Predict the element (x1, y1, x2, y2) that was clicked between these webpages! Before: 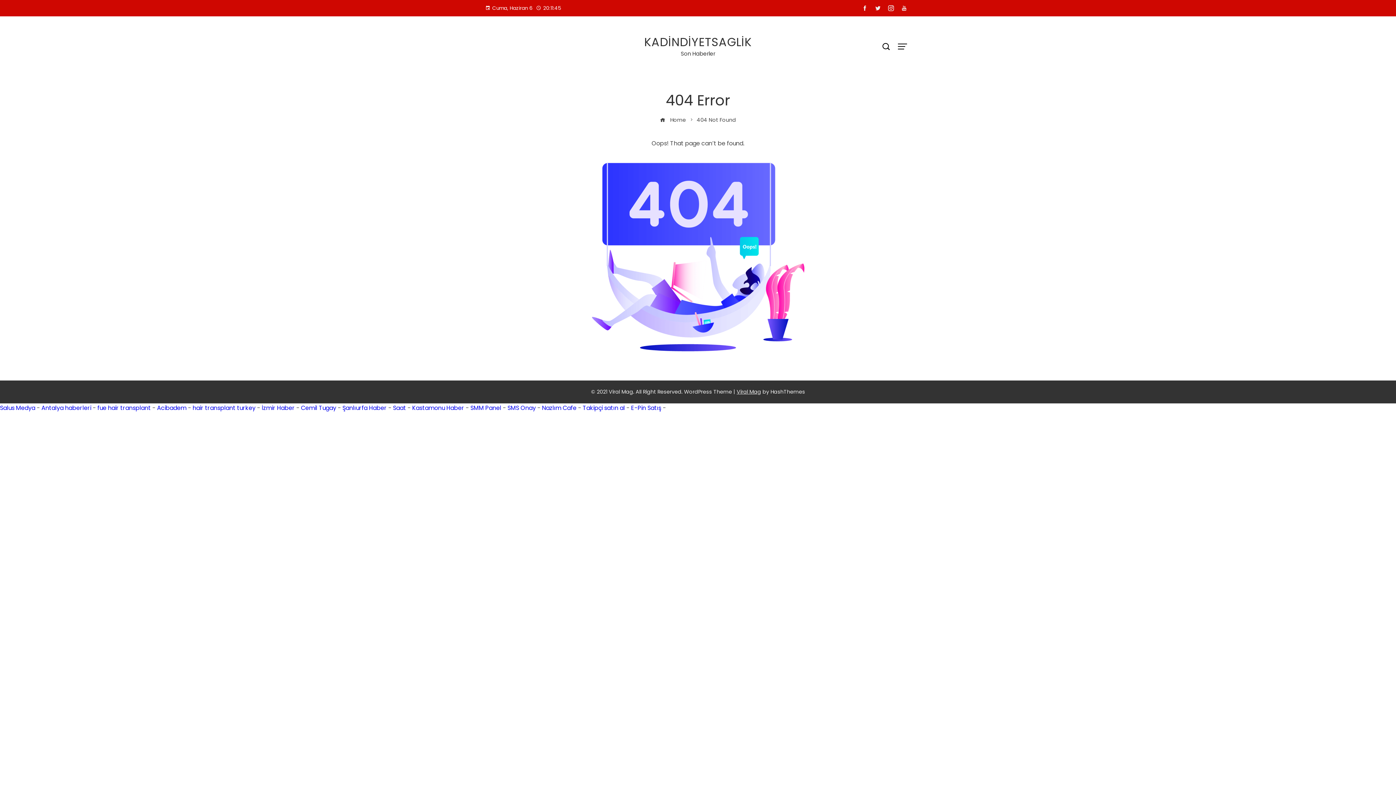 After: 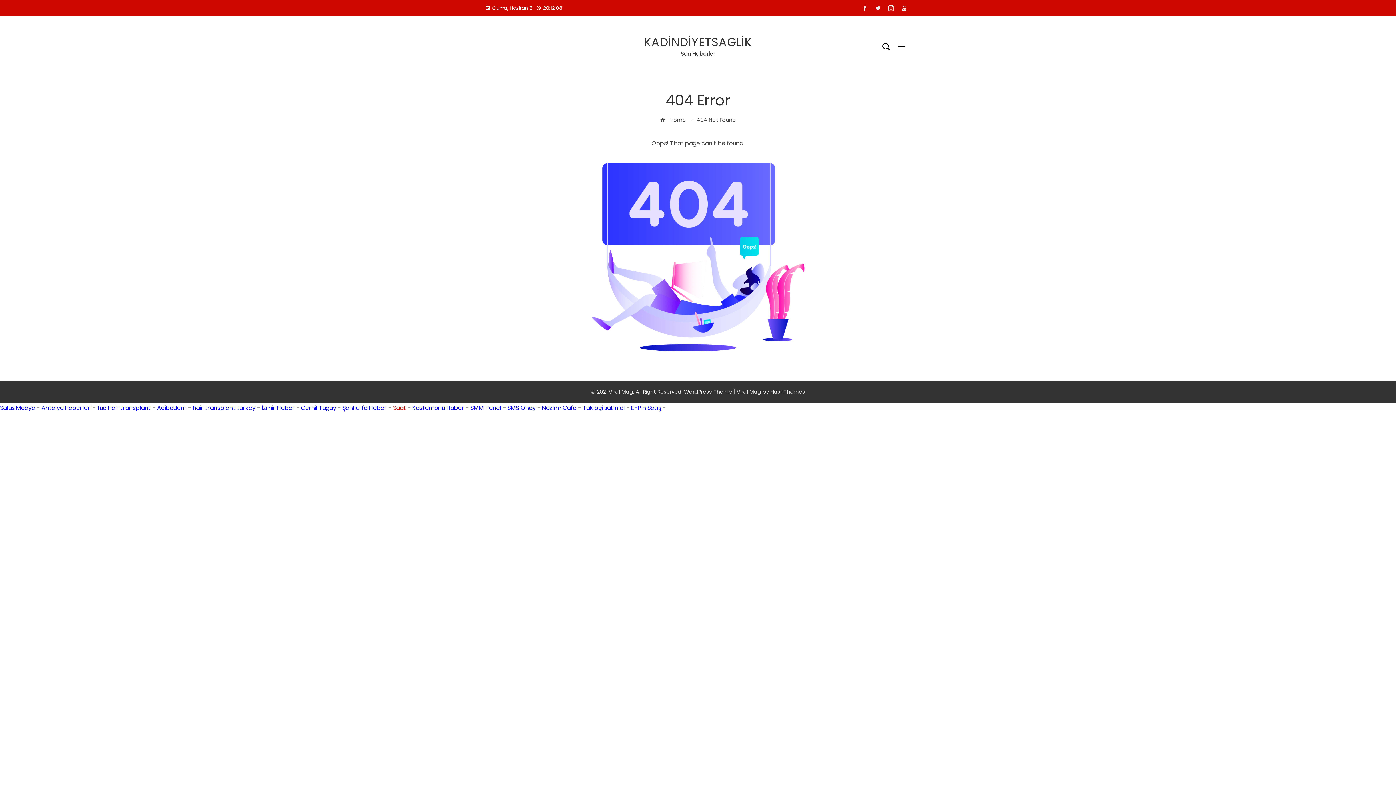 Action: bbox: (393, 404, 406, 412) label: Saat